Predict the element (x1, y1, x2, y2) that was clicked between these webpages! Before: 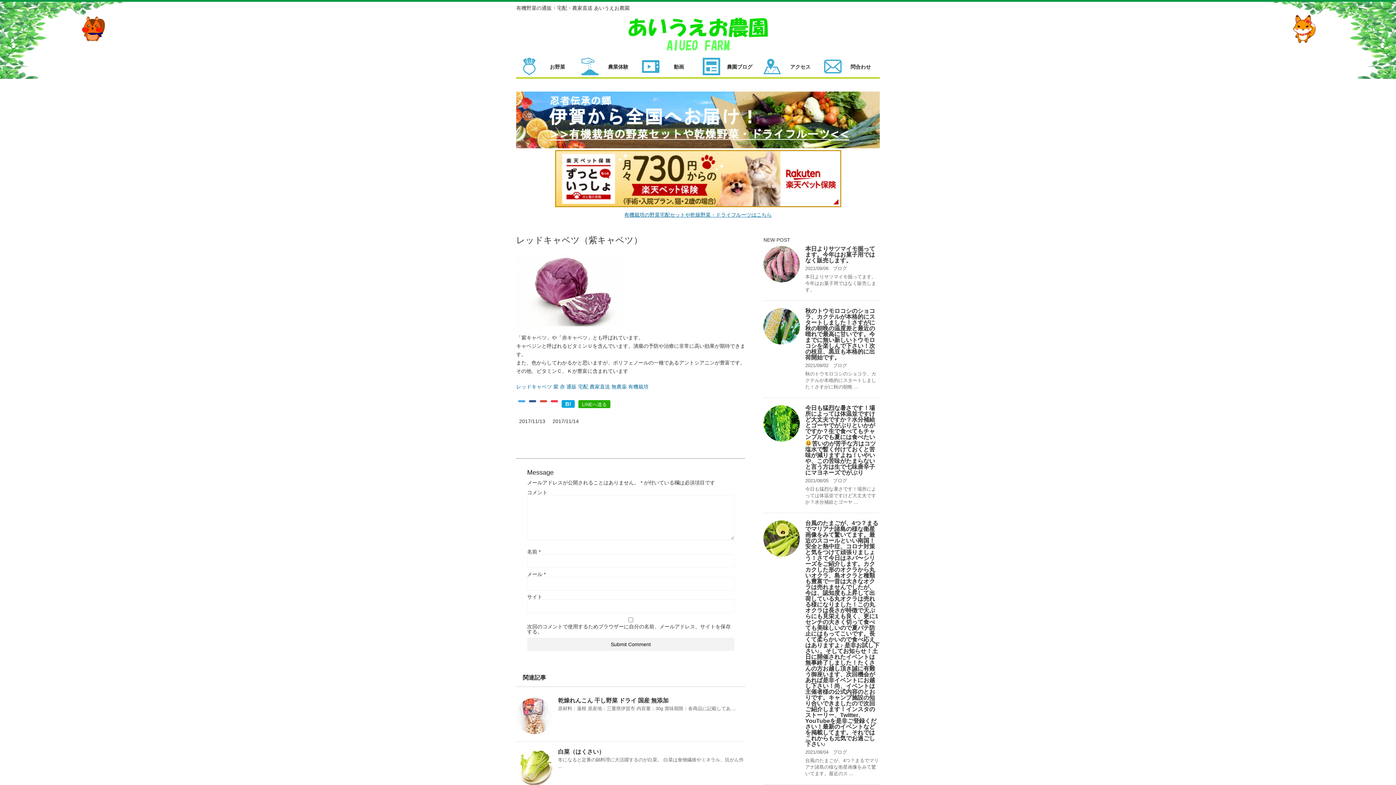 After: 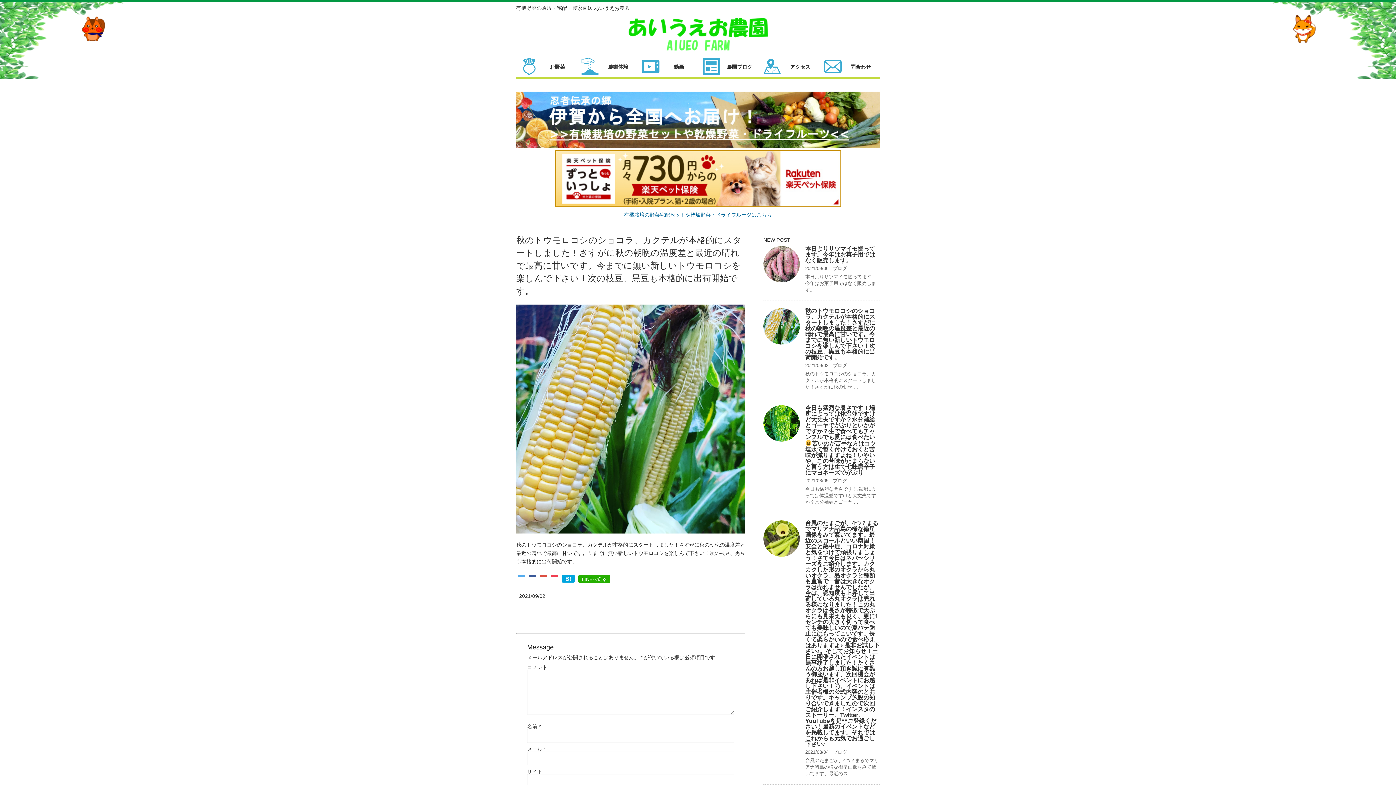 Action: label: 秋のトウモロコシのショコラ、カクテルが本格的にスタートしました！さすがに秋の朝晩の温度差と最近の晴れで最高に甘いです。今までに無い新しいトウモロコシを楽しんで下さい！次の枝豆、黒豆も本格的に出荷開始です。 bbox: (805, 308, 875, 360)